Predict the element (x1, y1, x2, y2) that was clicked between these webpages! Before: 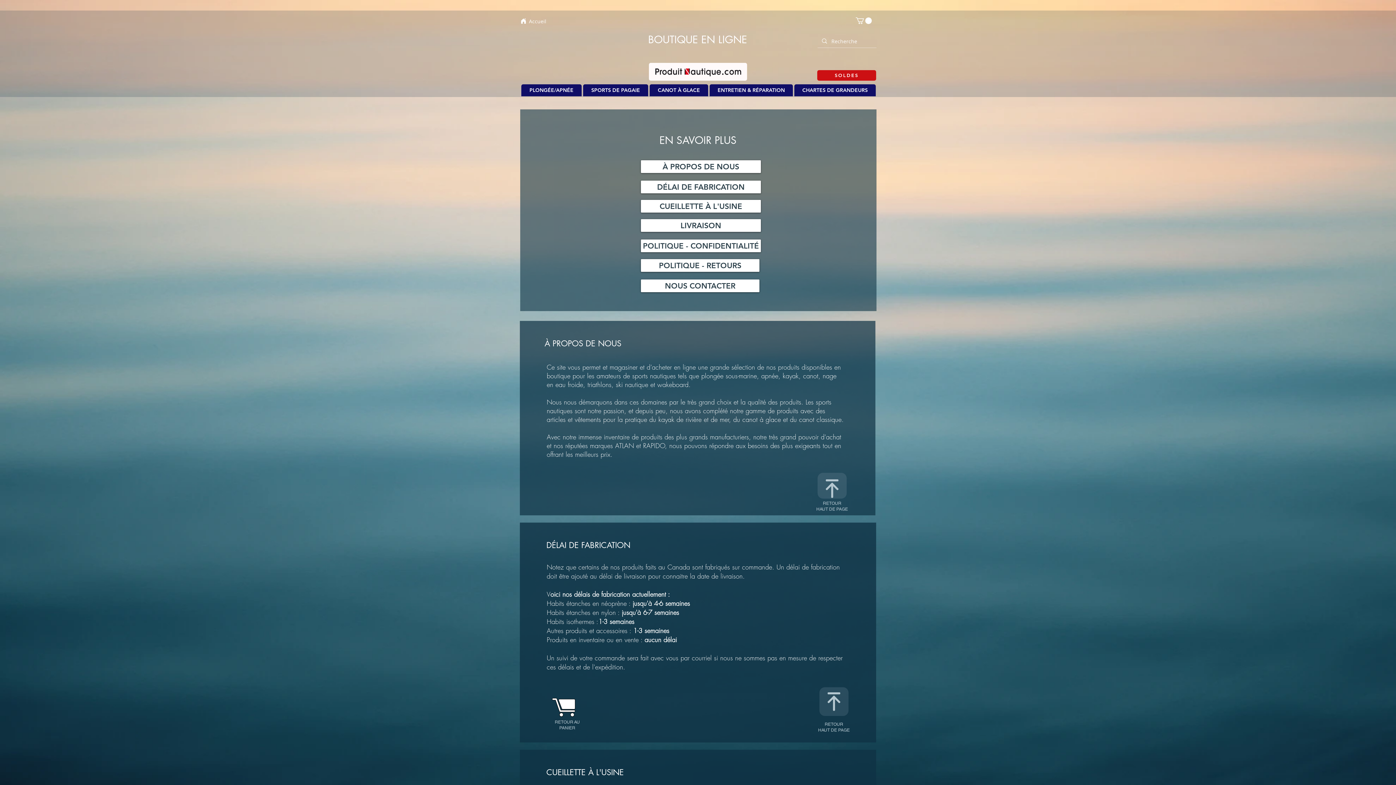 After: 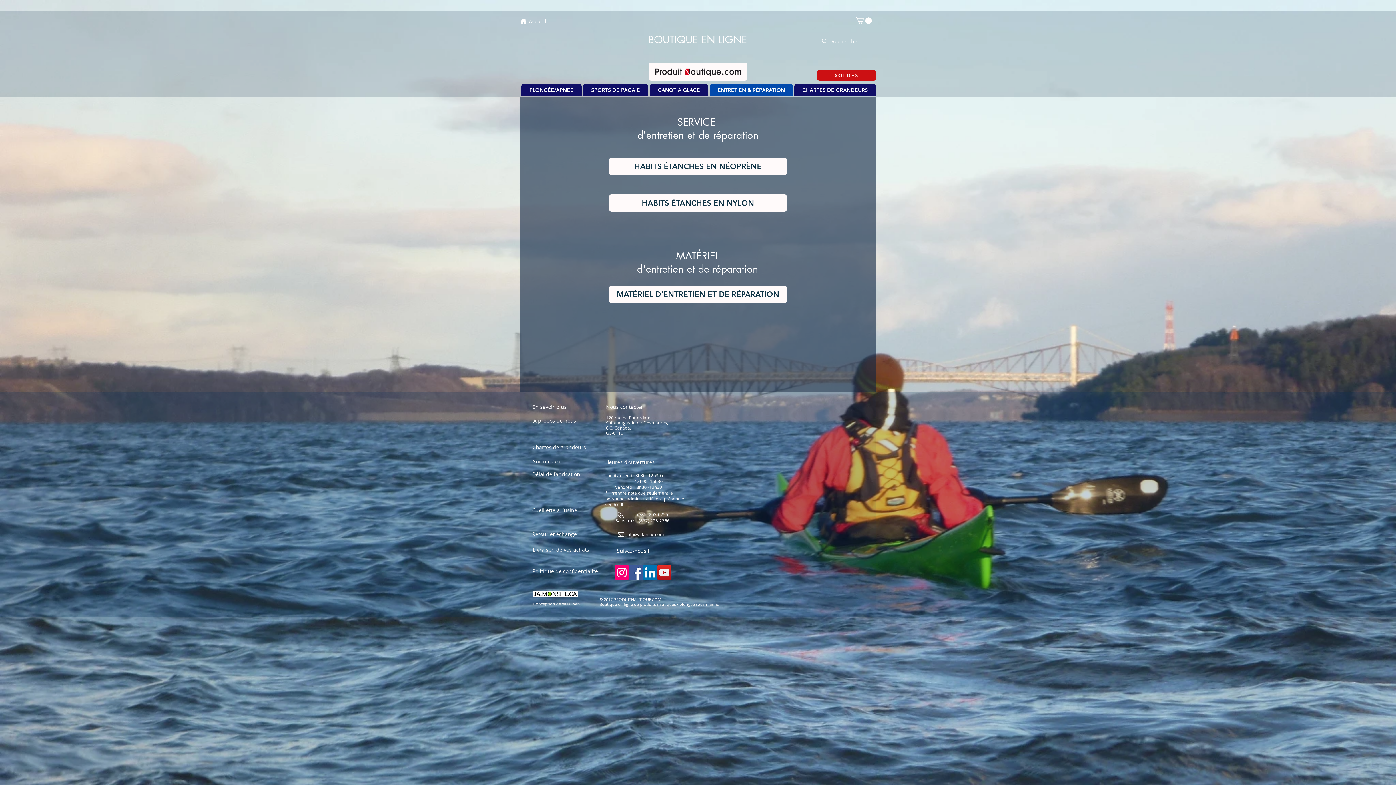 Action: bbox: (709, 84, 793, 96) label: ENTRETIEN & RÉPARATION